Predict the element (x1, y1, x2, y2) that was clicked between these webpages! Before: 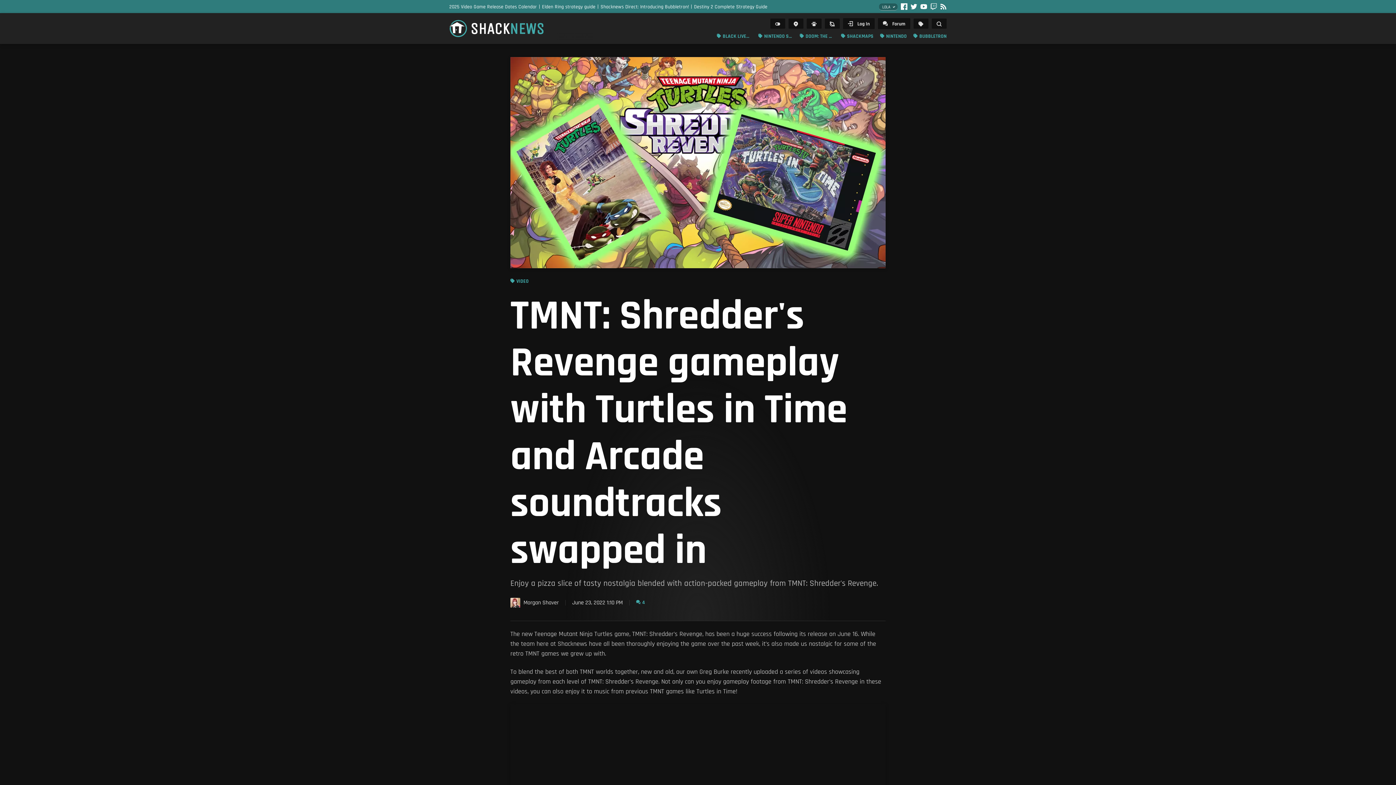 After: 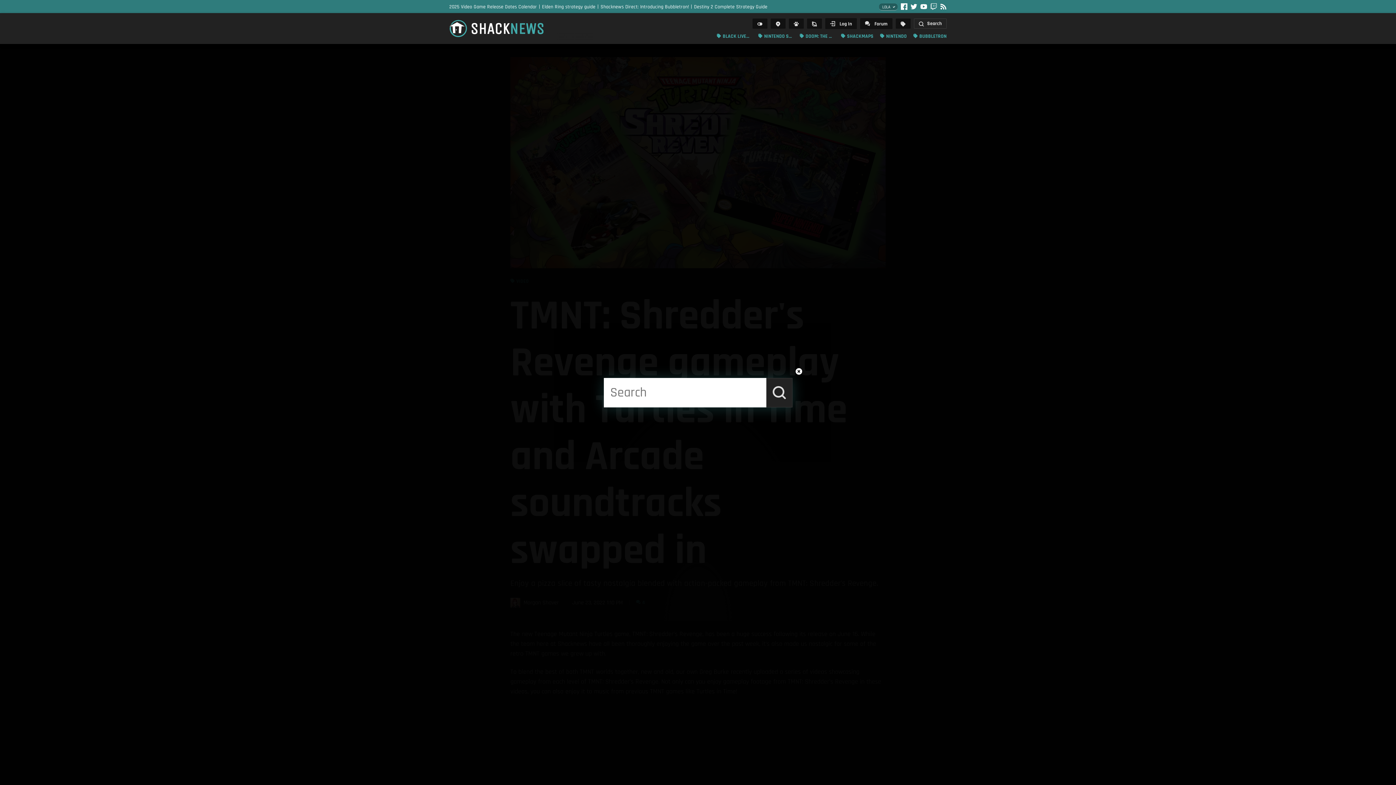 Action: bbox: (932, 18, 946, 28) label: 